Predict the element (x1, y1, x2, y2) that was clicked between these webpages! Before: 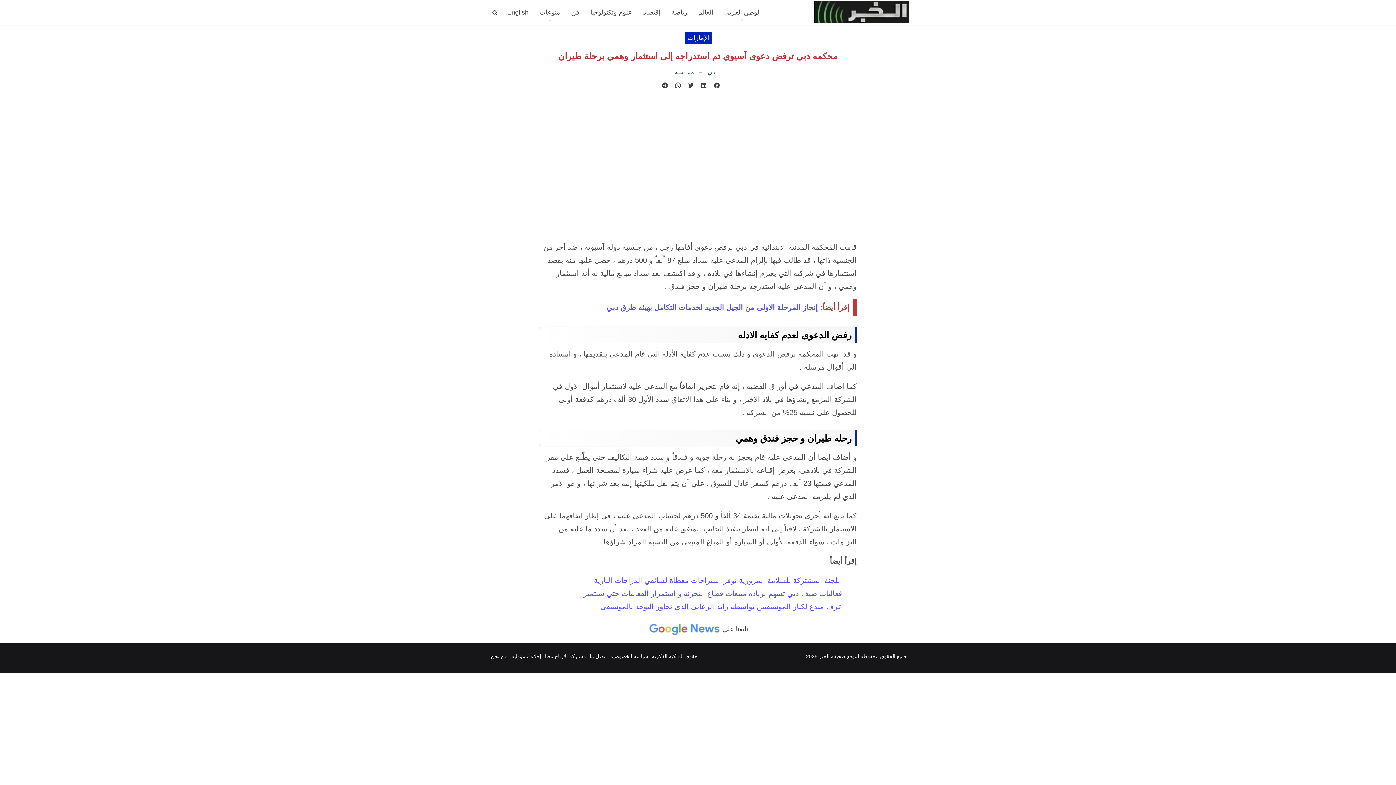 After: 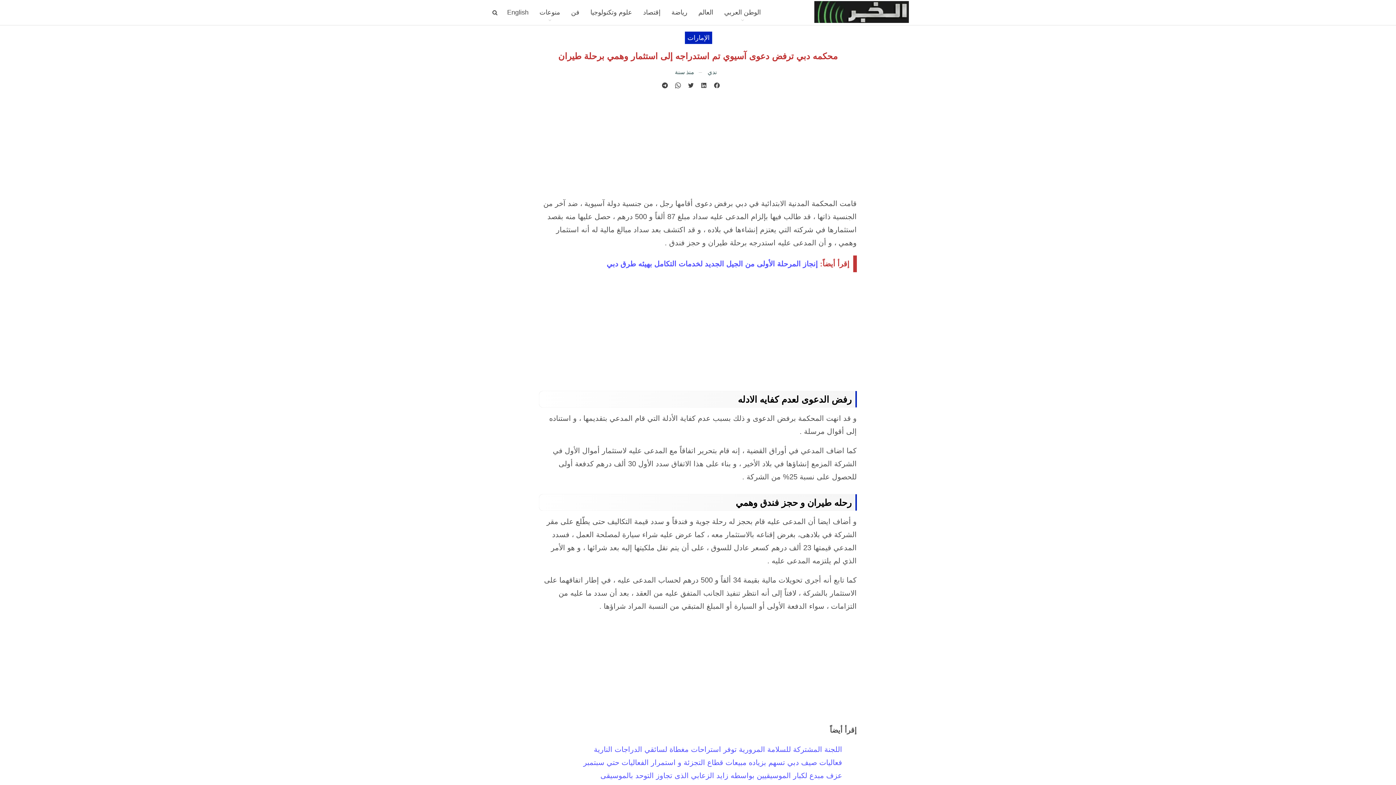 Action: label: Twitter bbox: (688, 82, 693, 89)